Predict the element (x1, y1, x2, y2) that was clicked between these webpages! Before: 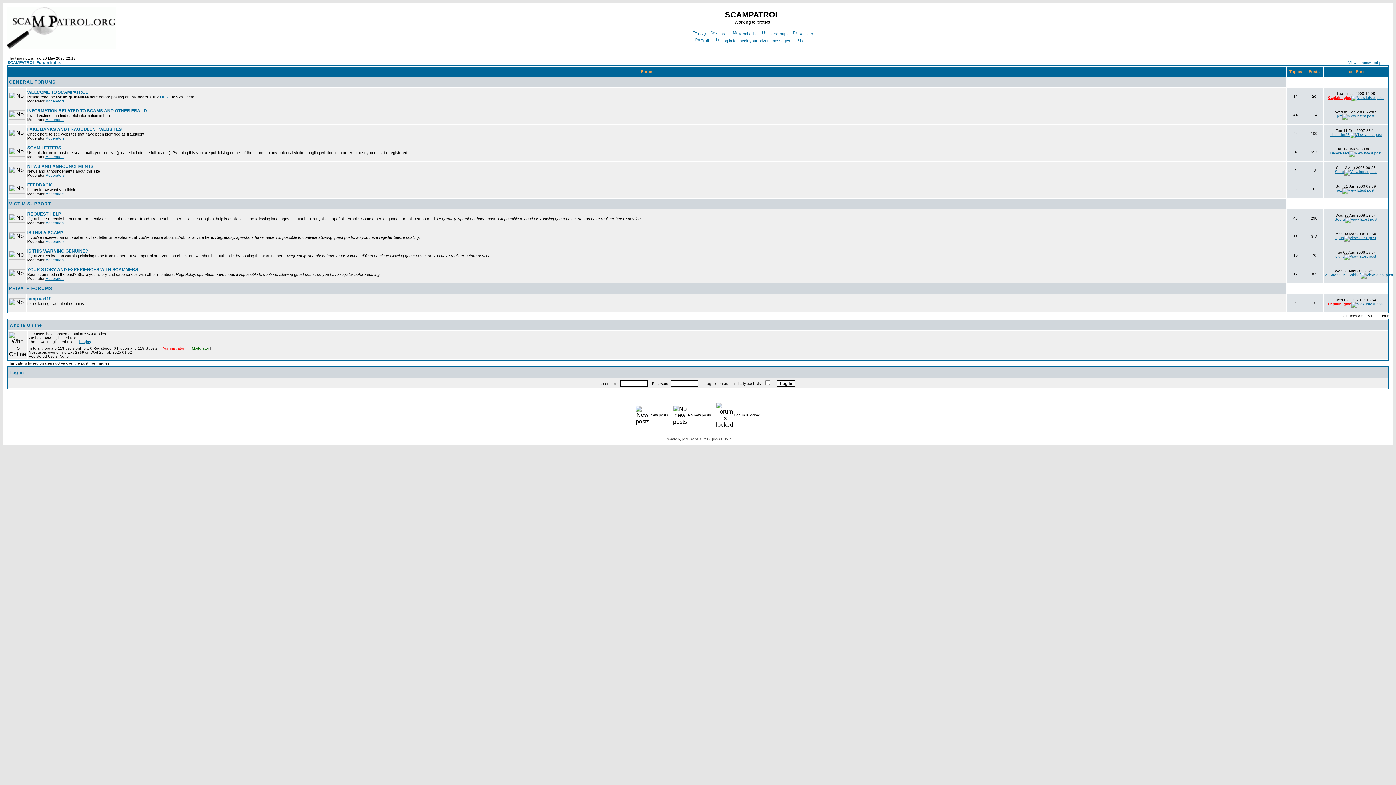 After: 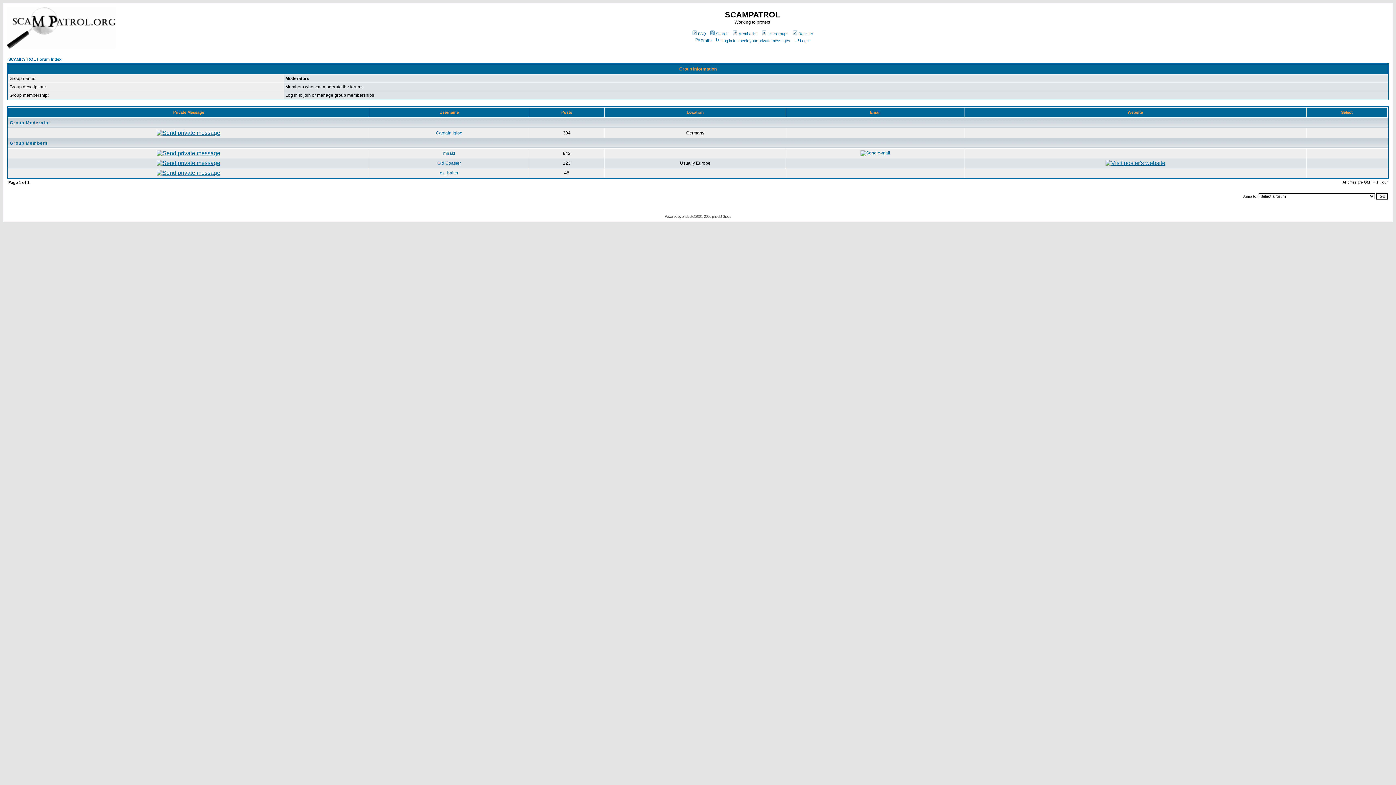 Action: bbox: (45, 239, 64, 243) label: Moderators